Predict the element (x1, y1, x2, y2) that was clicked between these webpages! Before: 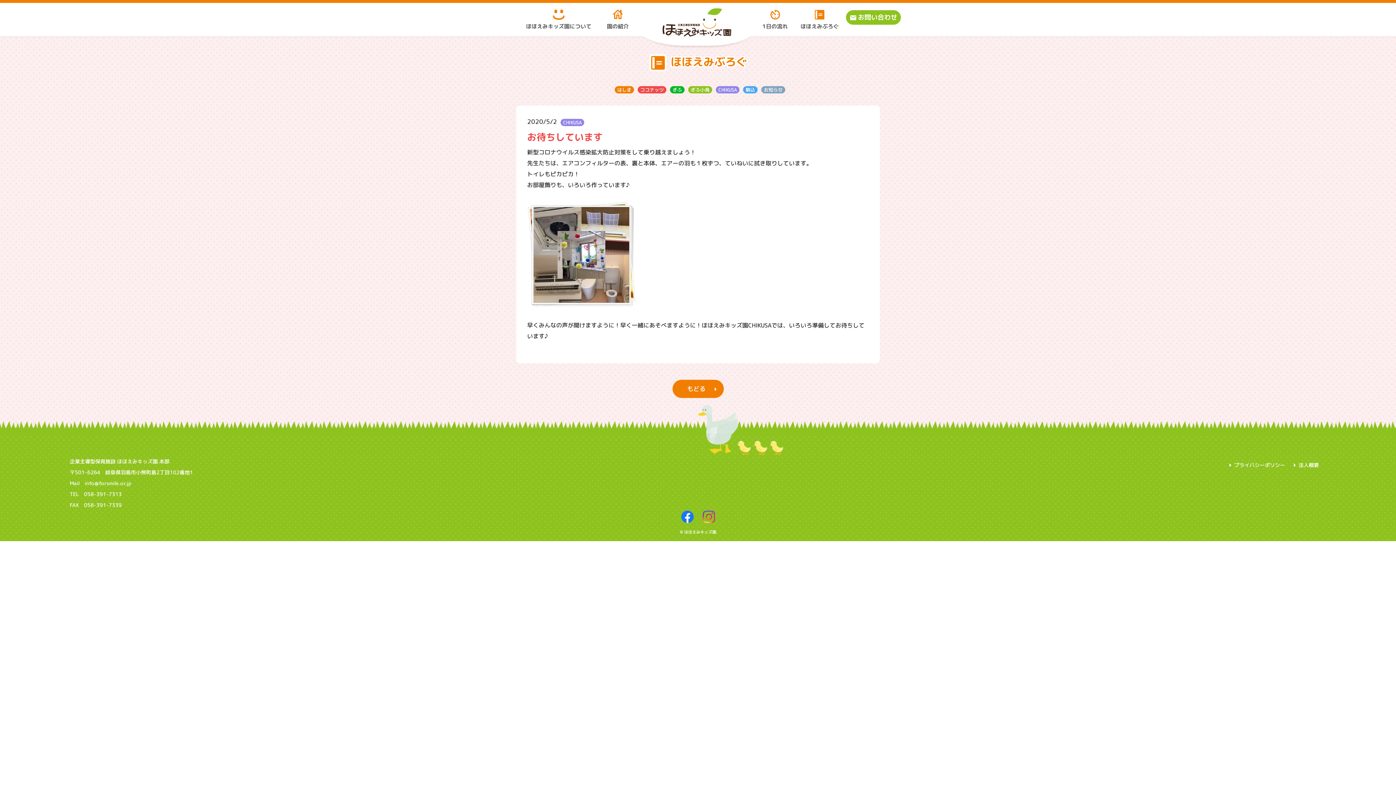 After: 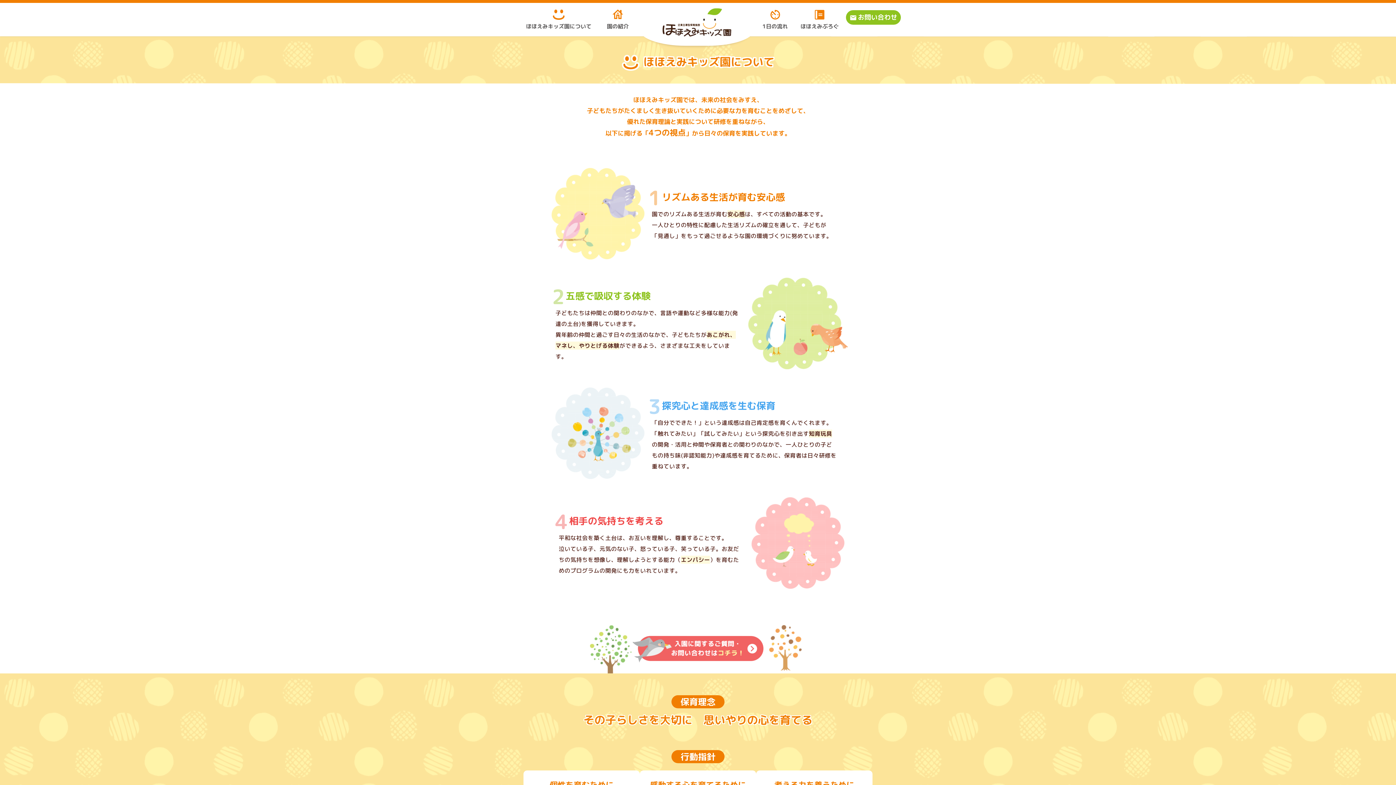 Action: label: ほほえみキッズ園について bbox: (520, 2, 597, 37)